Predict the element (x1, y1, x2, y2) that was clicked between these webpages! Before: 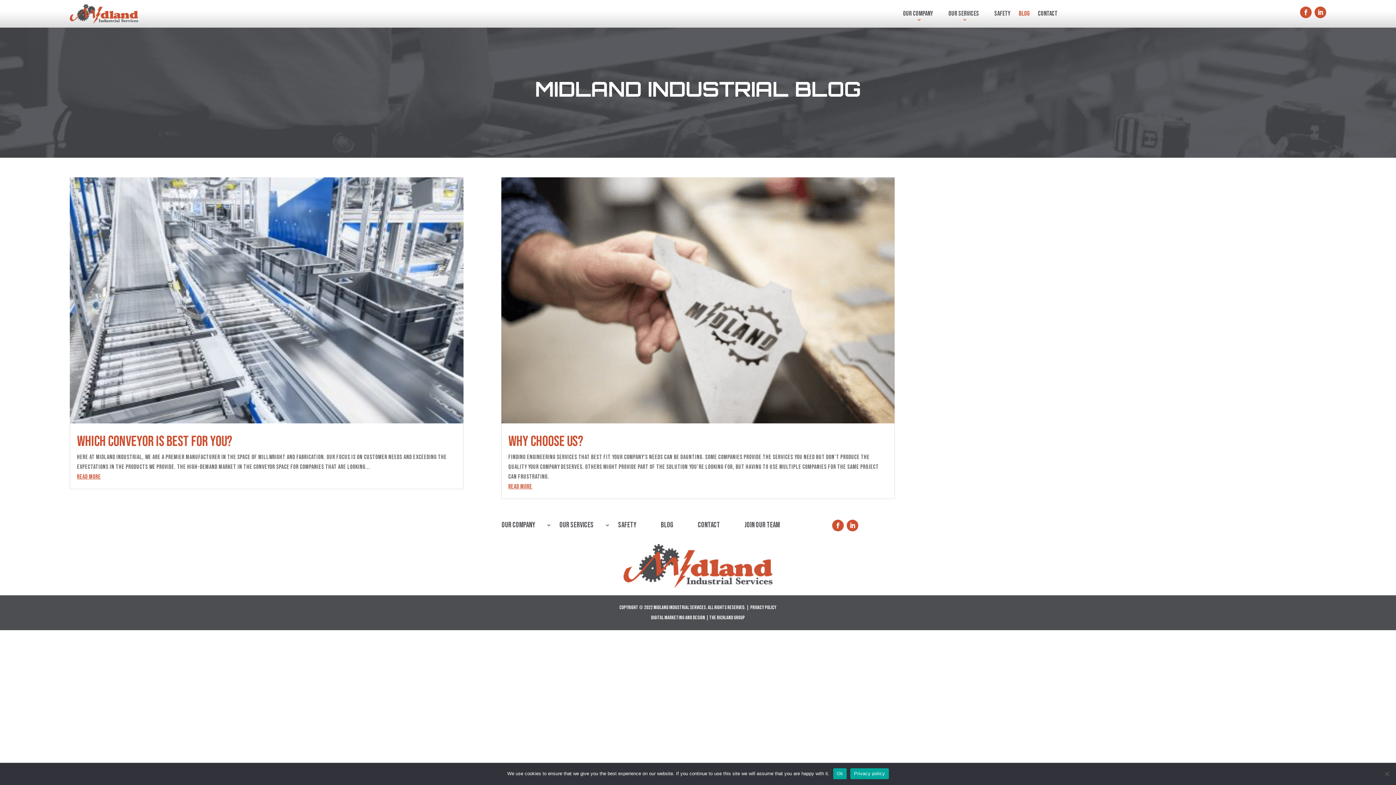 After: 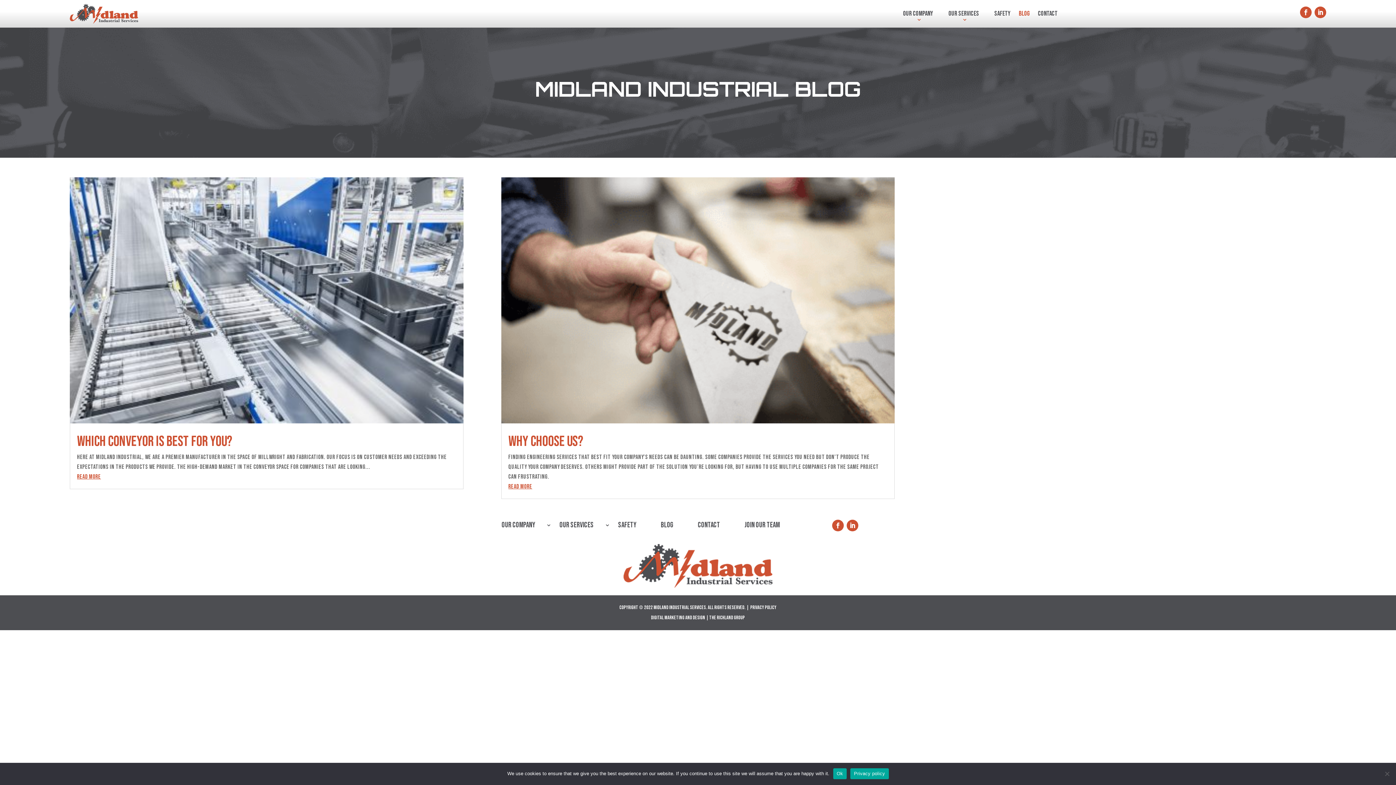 Action: label: BLOG bbox: (1019, 0, 1030, 27)